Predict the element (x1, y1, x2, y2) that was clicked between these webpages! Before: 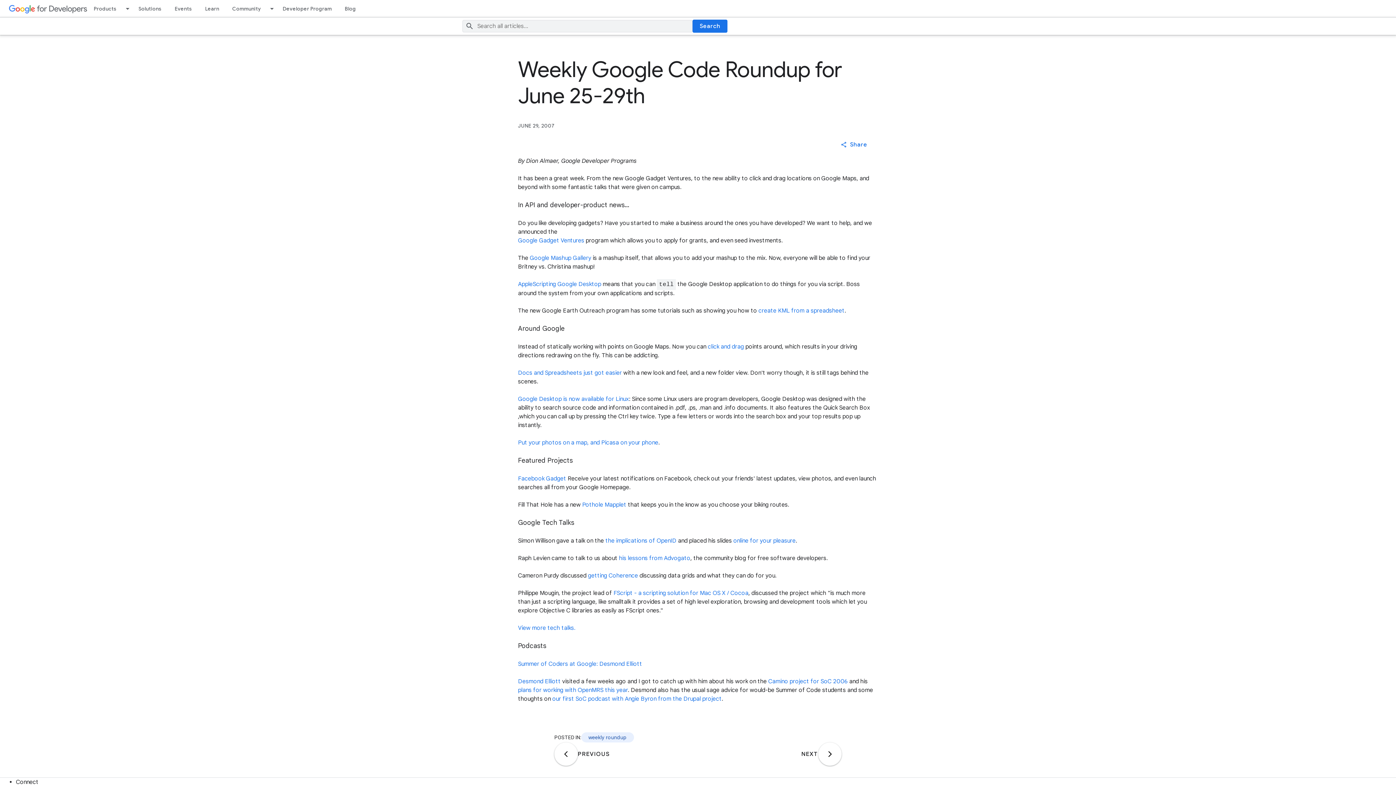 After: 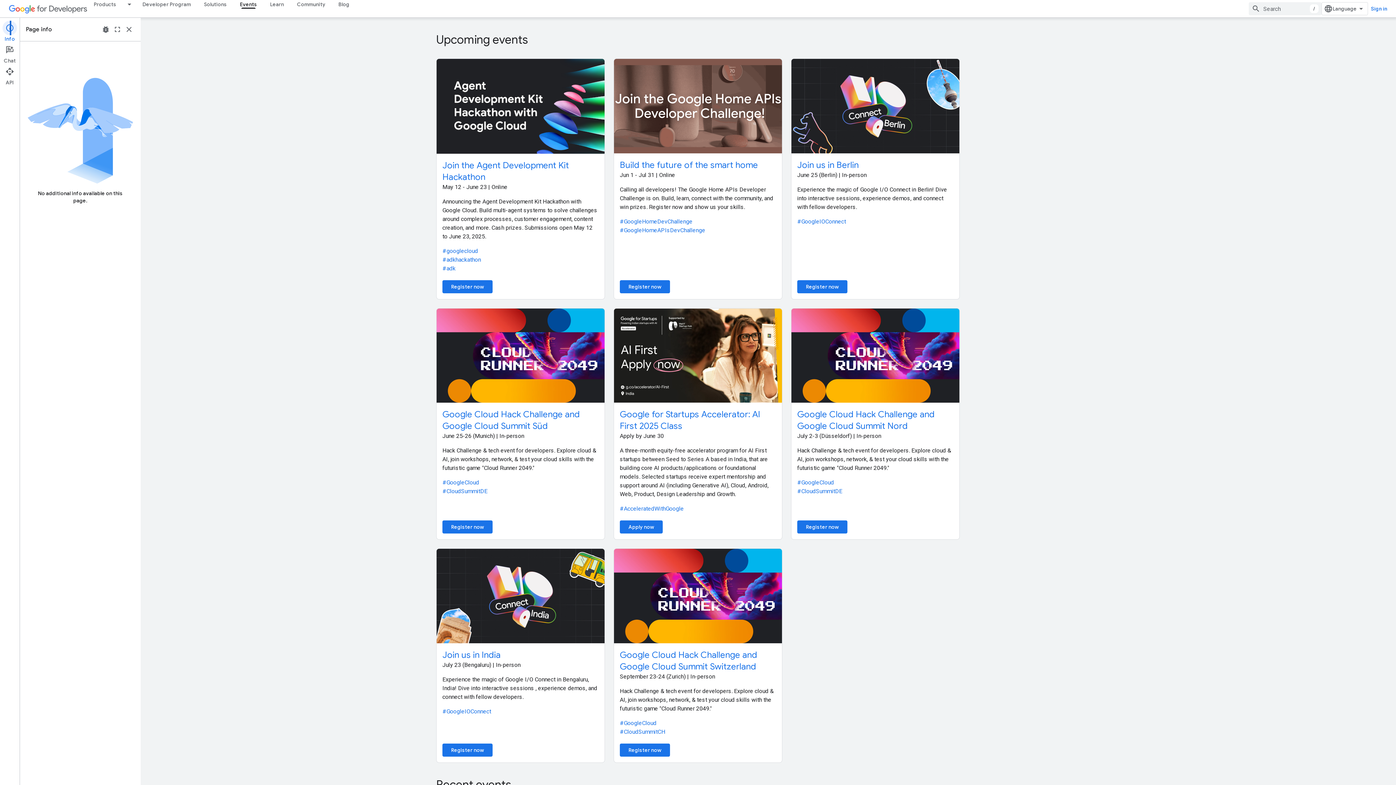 Action: bbox: (168, 0, 198, 17) label: Events